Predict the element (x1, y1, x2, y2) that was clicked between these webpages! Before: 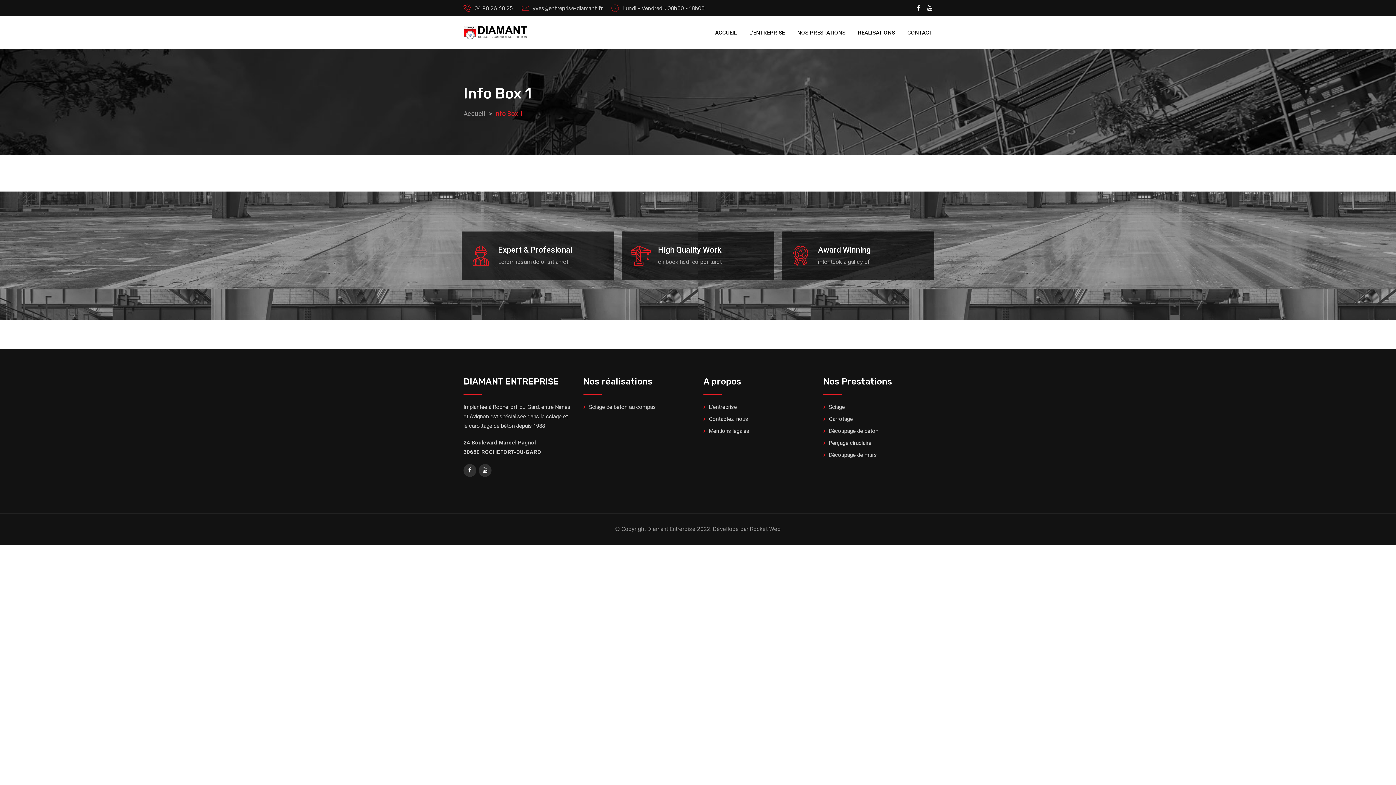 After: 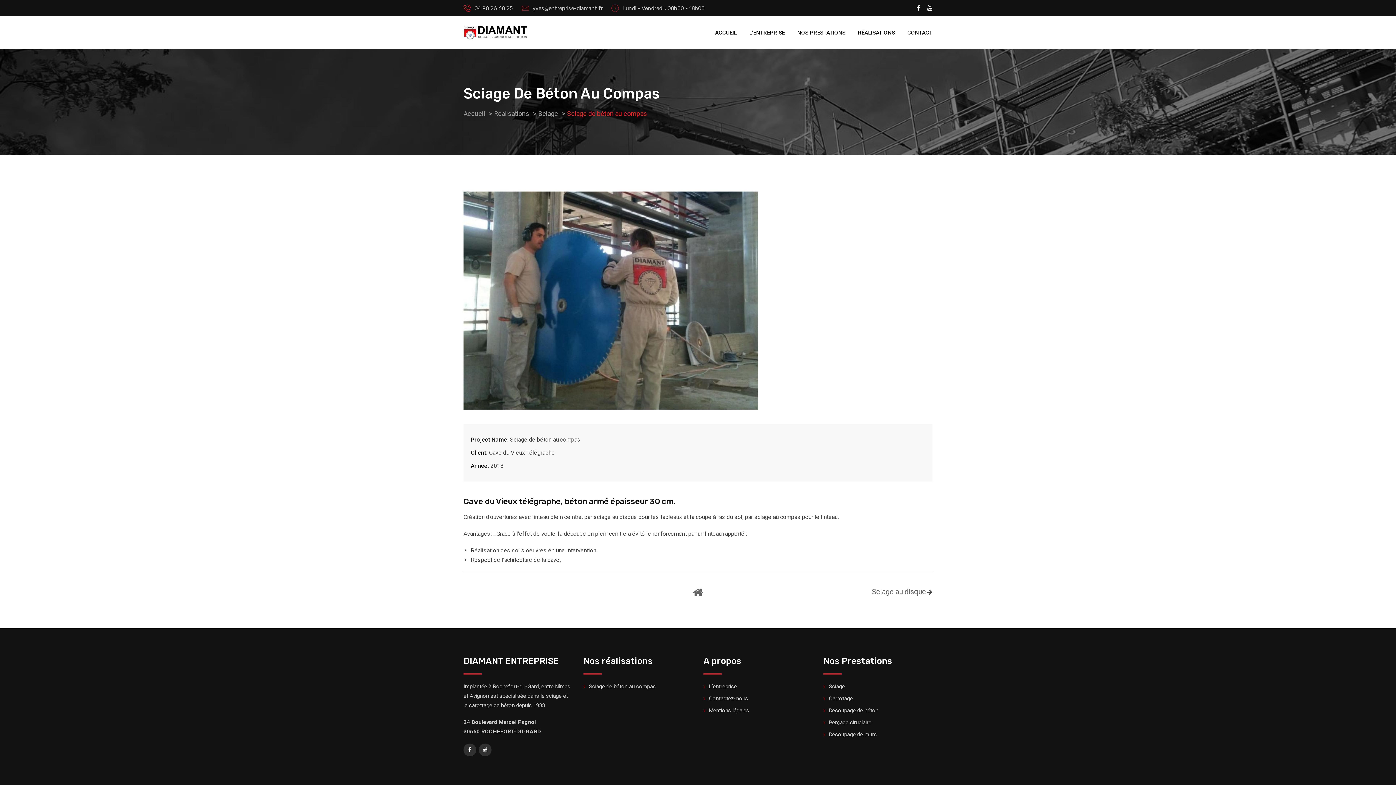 Action: bbox: (583, 402, 656, 412) label: Sciage de béton au compas